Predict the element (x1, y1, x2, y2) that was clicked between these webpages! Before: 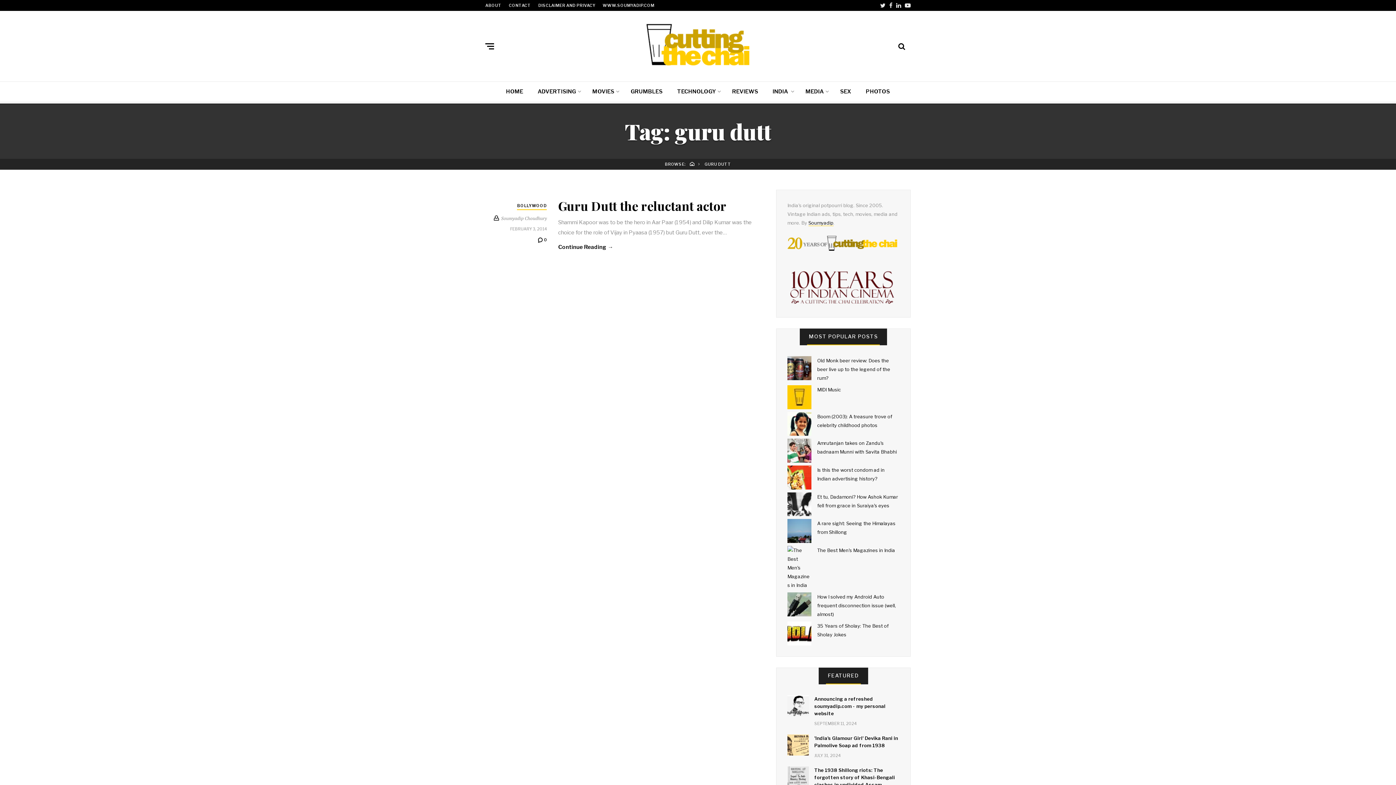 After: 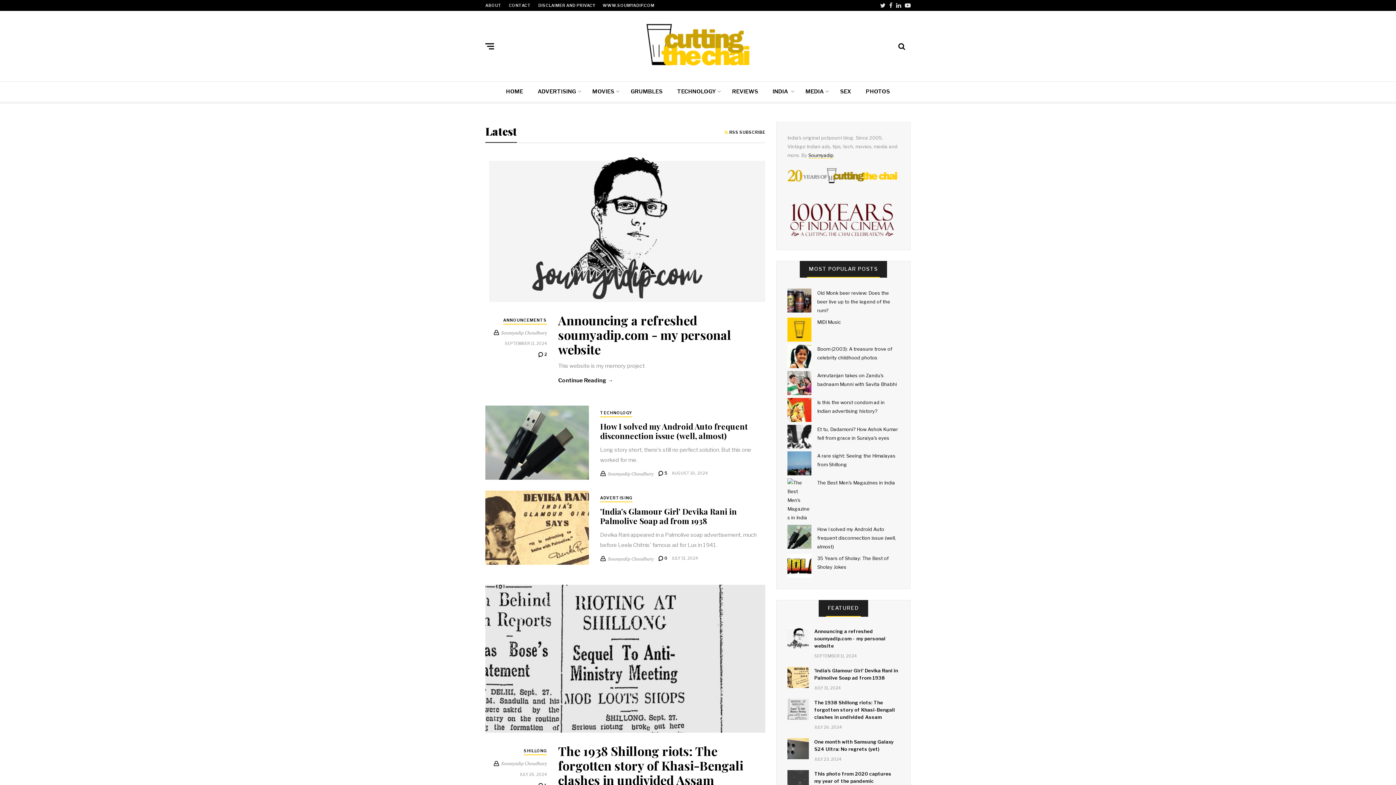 Action: bbox: (690, 161, 694, 166)